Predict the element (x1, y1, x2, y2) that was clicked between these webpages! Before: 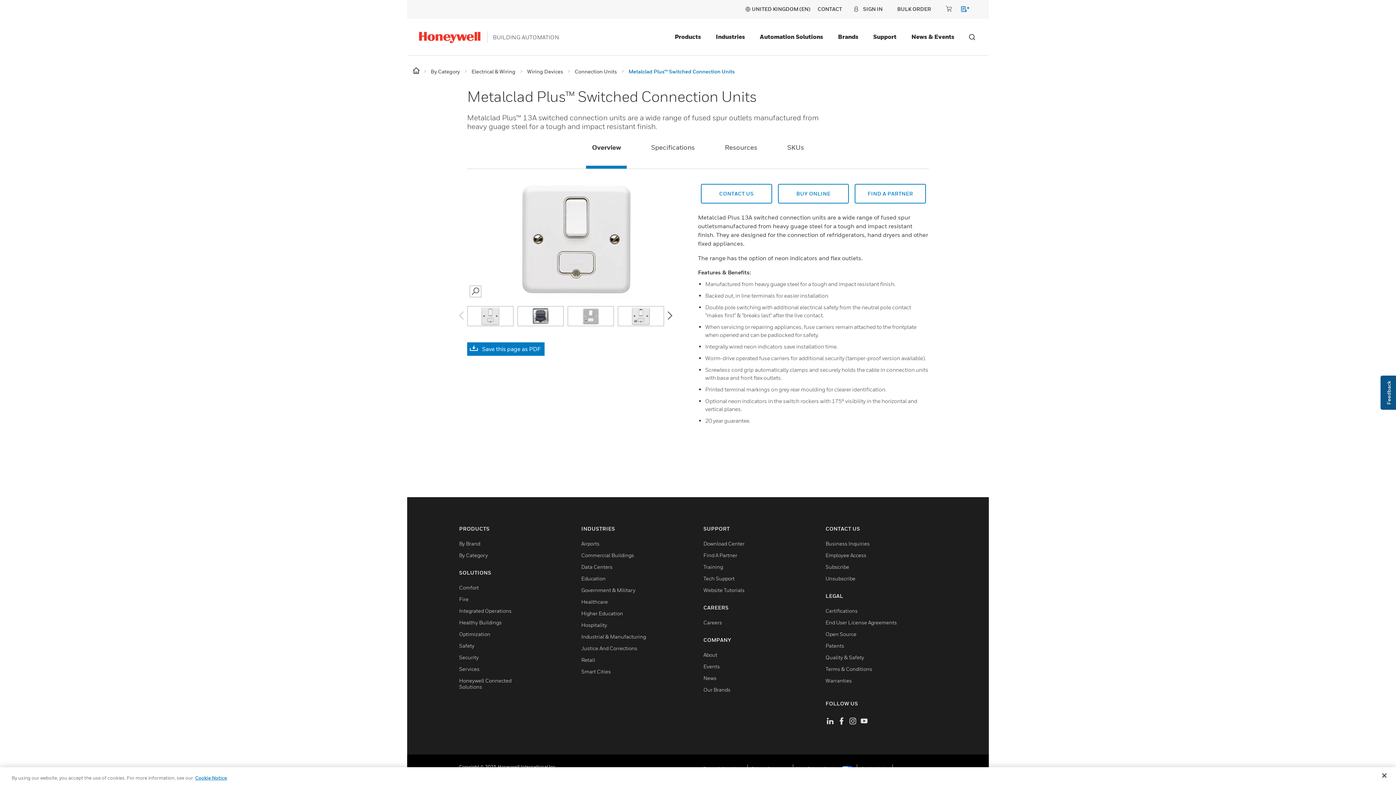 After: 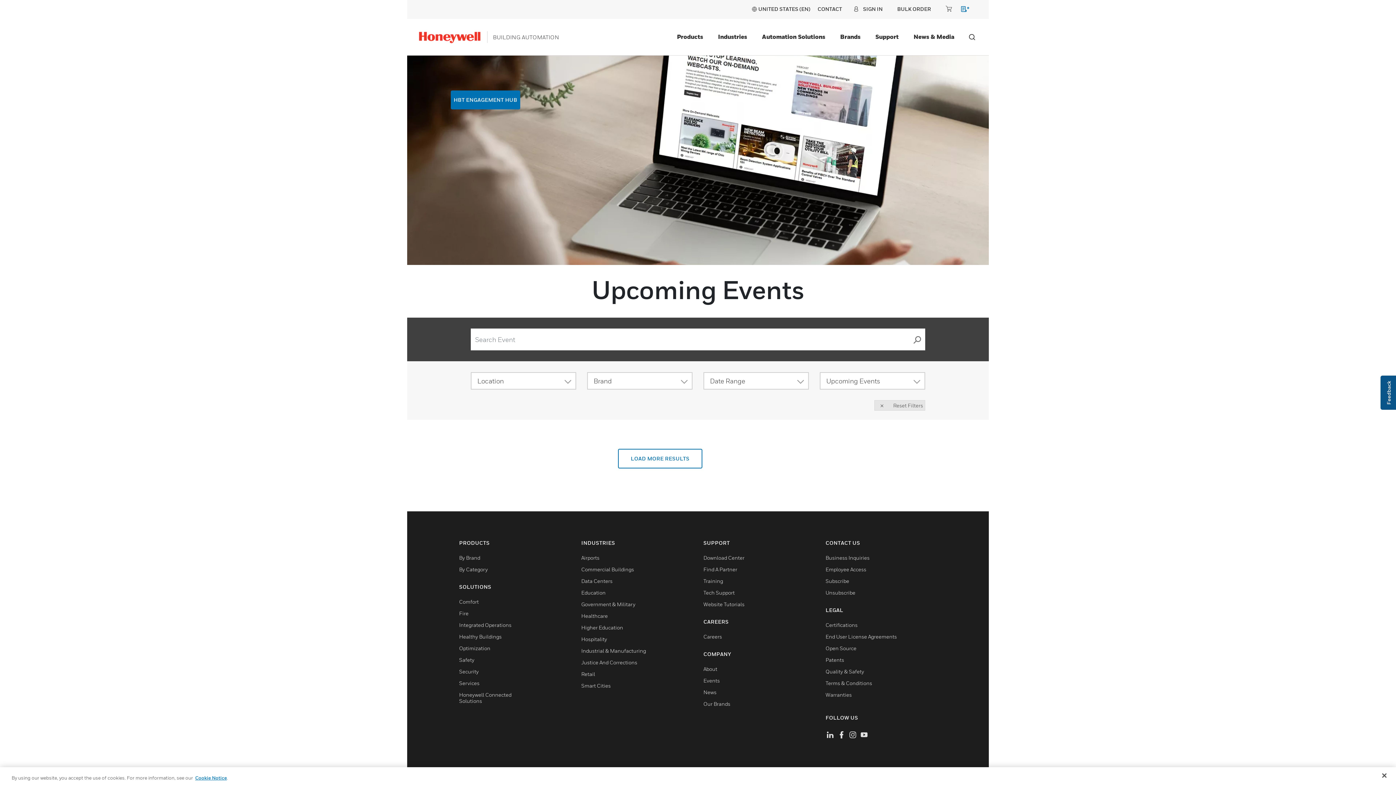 Action: label: Events bbox: (703, 663, 720, 669)